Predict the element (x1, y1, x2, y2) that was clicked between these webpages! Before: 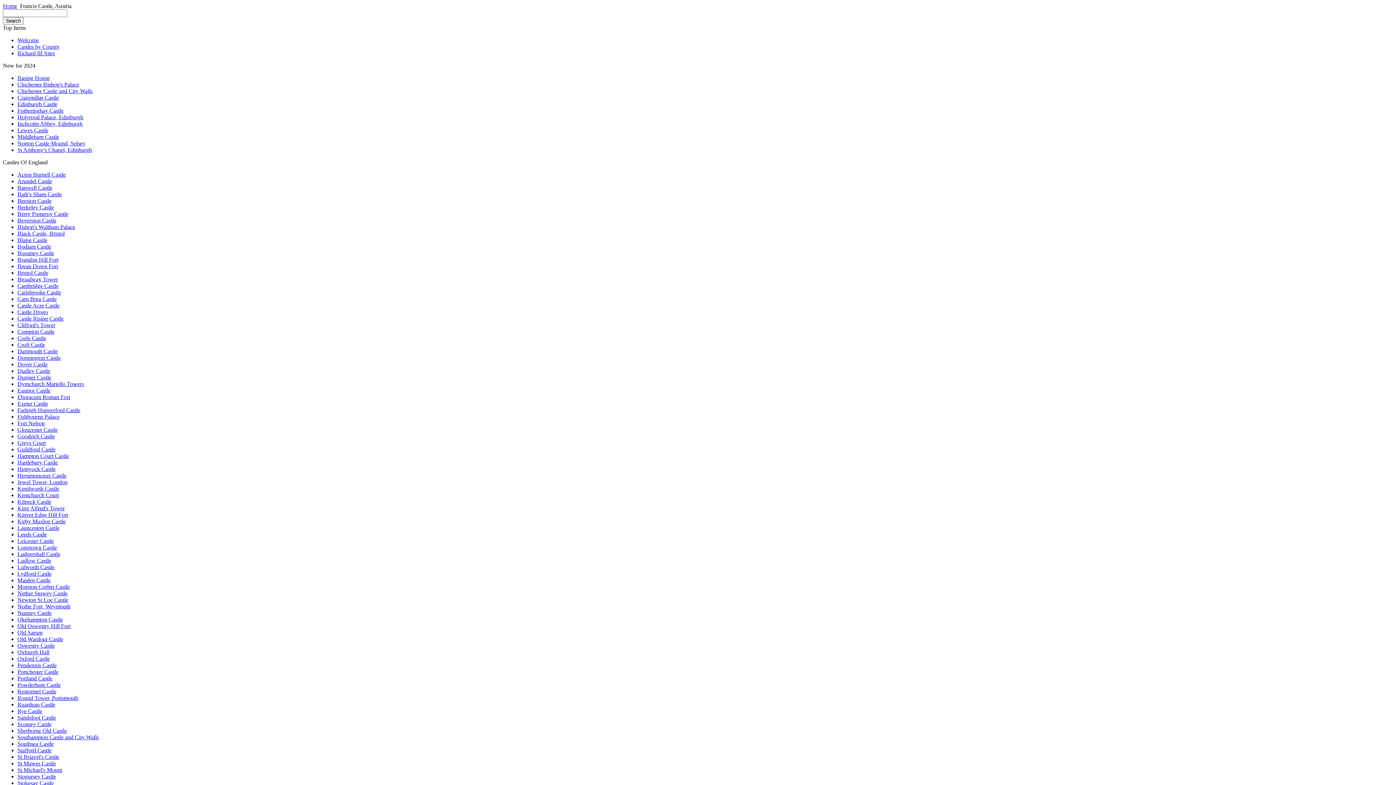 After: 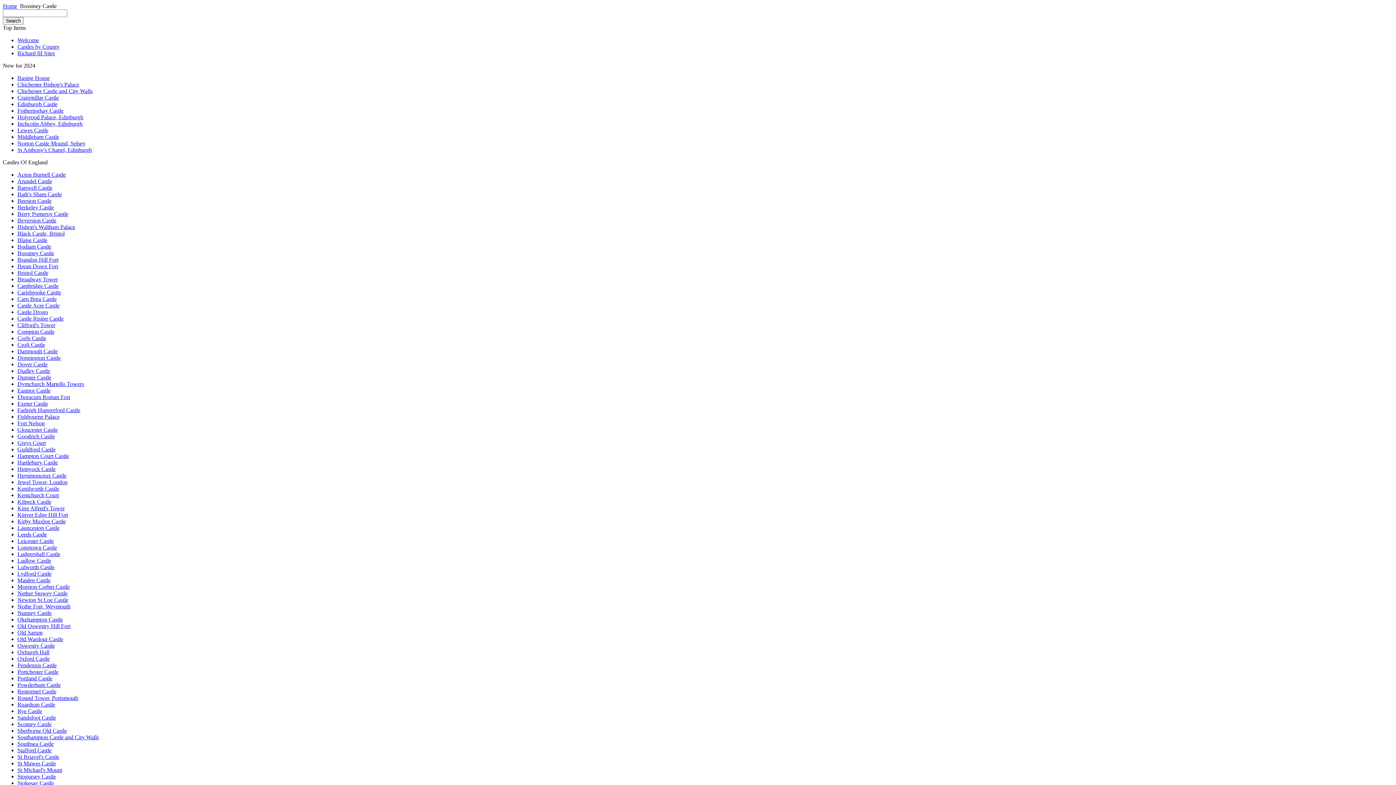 Action: label: Bossiney Castle bbox: (17, 250, 54, 256)